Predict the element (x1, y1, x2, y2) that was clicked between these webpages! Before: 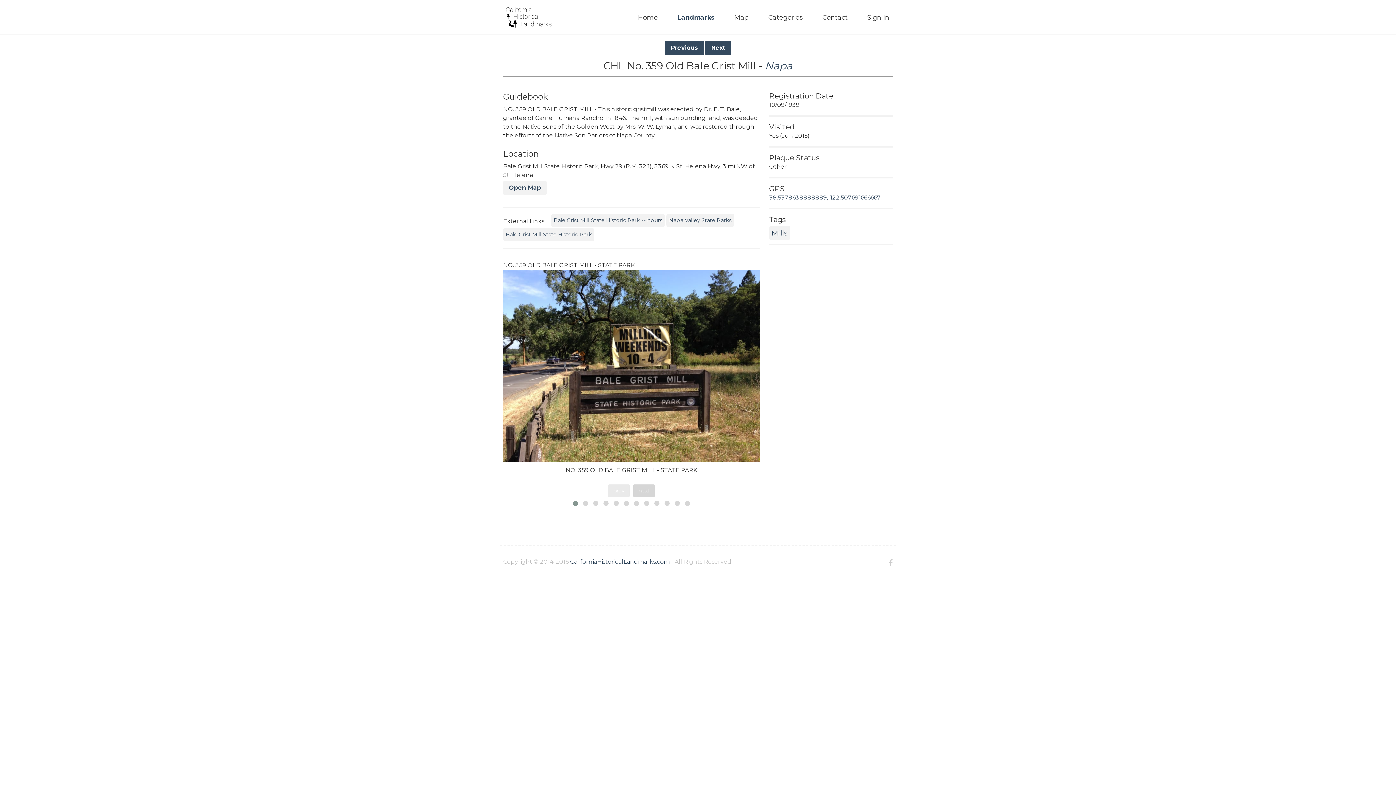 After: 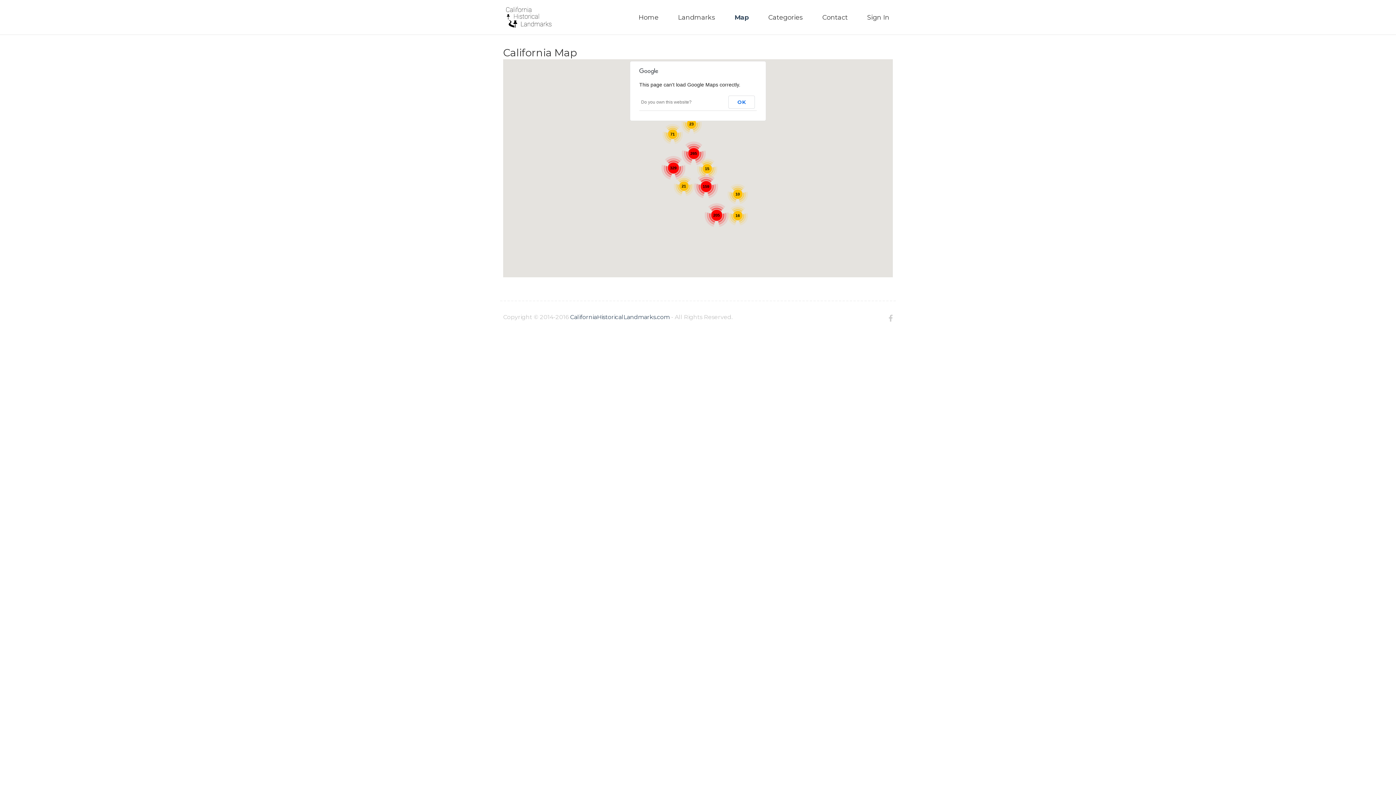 Action: bbox: (734, 0, 755, 34) label: Map